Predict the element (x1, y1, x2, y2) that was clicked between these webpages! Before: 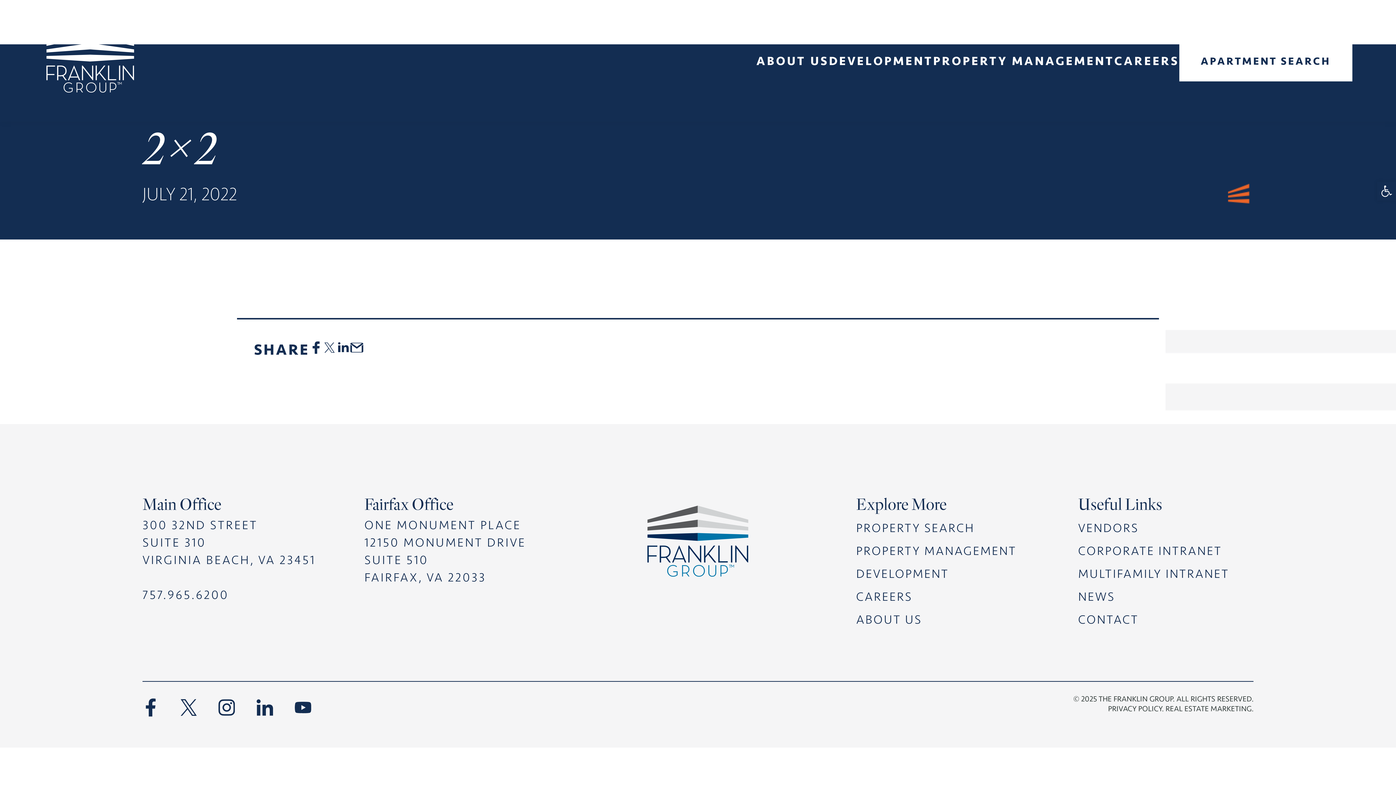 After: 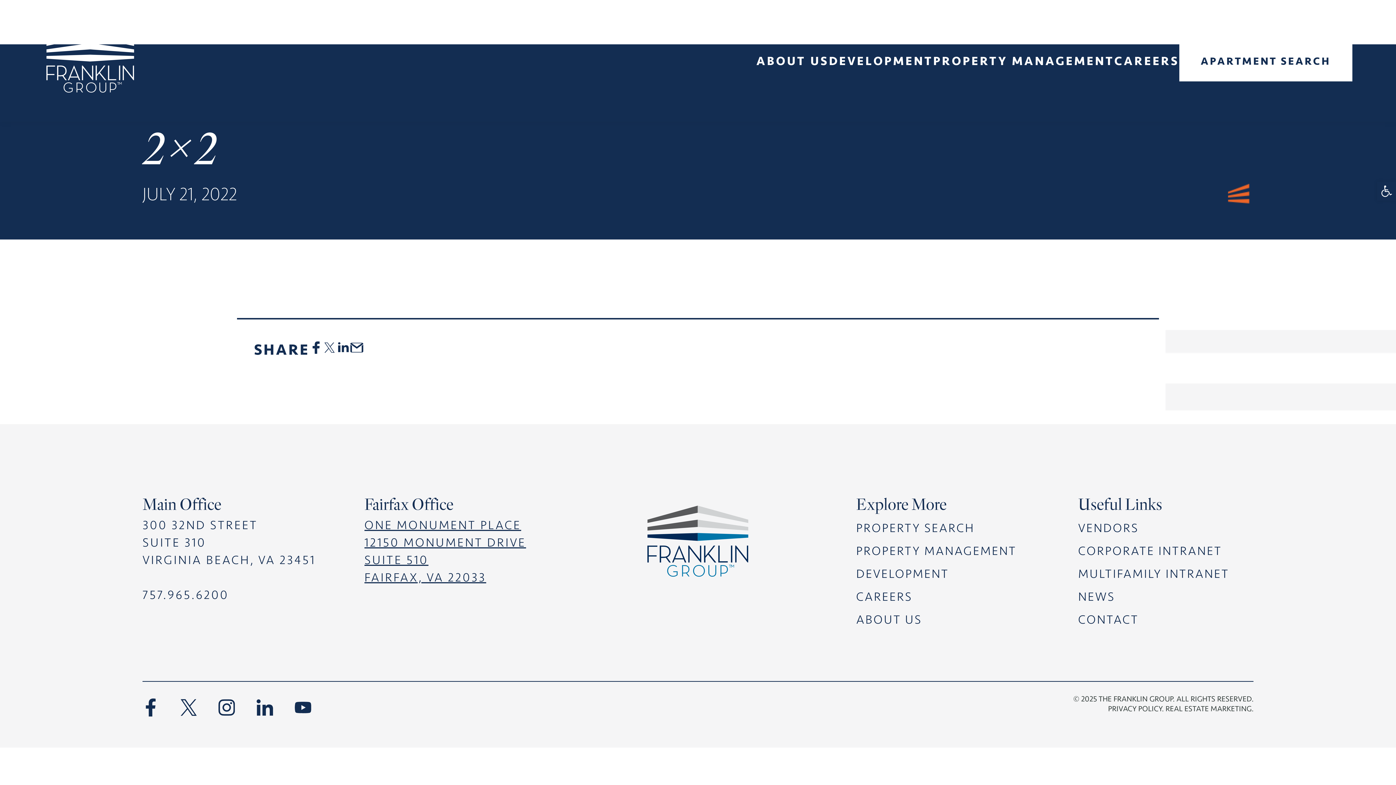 Action: label: ONE MONUMENT PLACE
12150 MONUMENT DRIVE
SUITE 510
FAIRFAX, VA 22033
 bbox: (364, 516, 539, 586)